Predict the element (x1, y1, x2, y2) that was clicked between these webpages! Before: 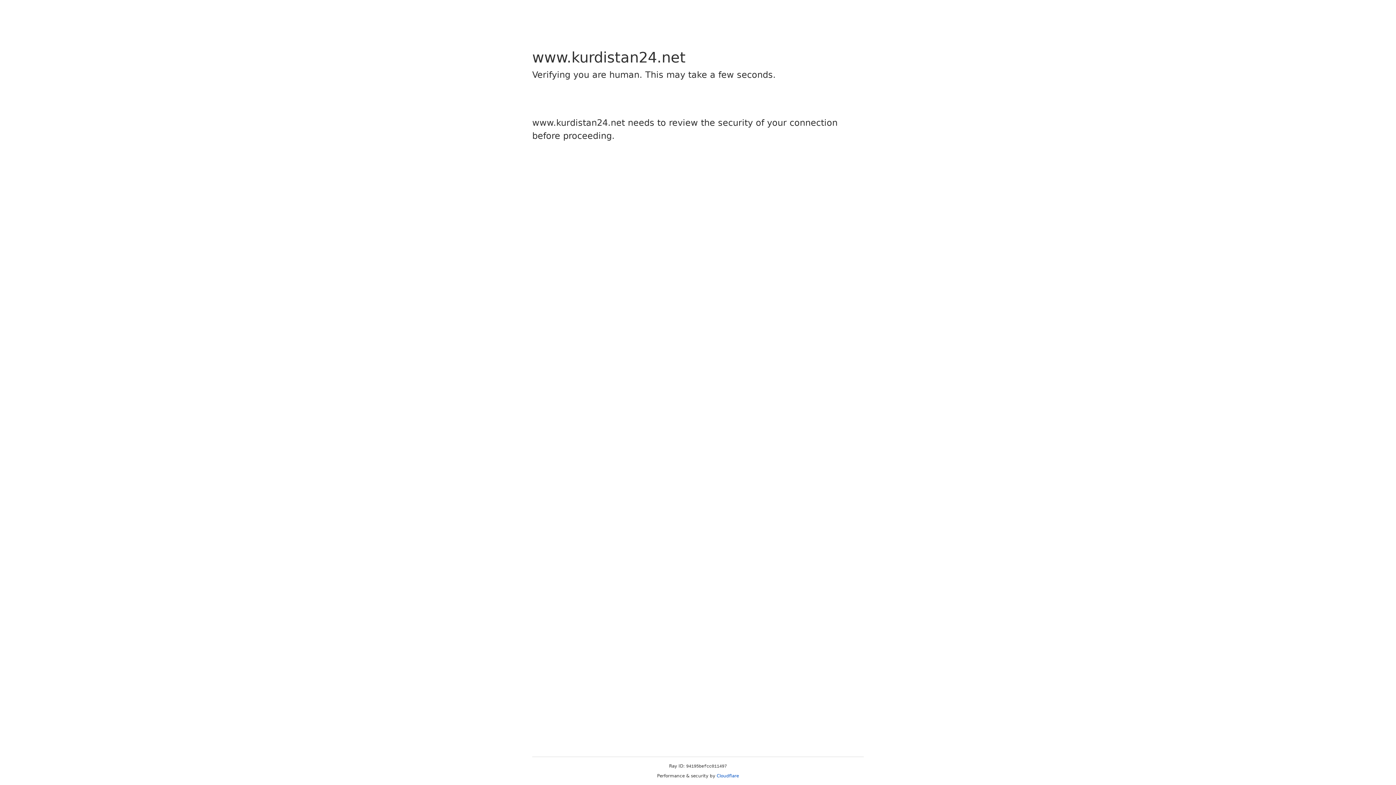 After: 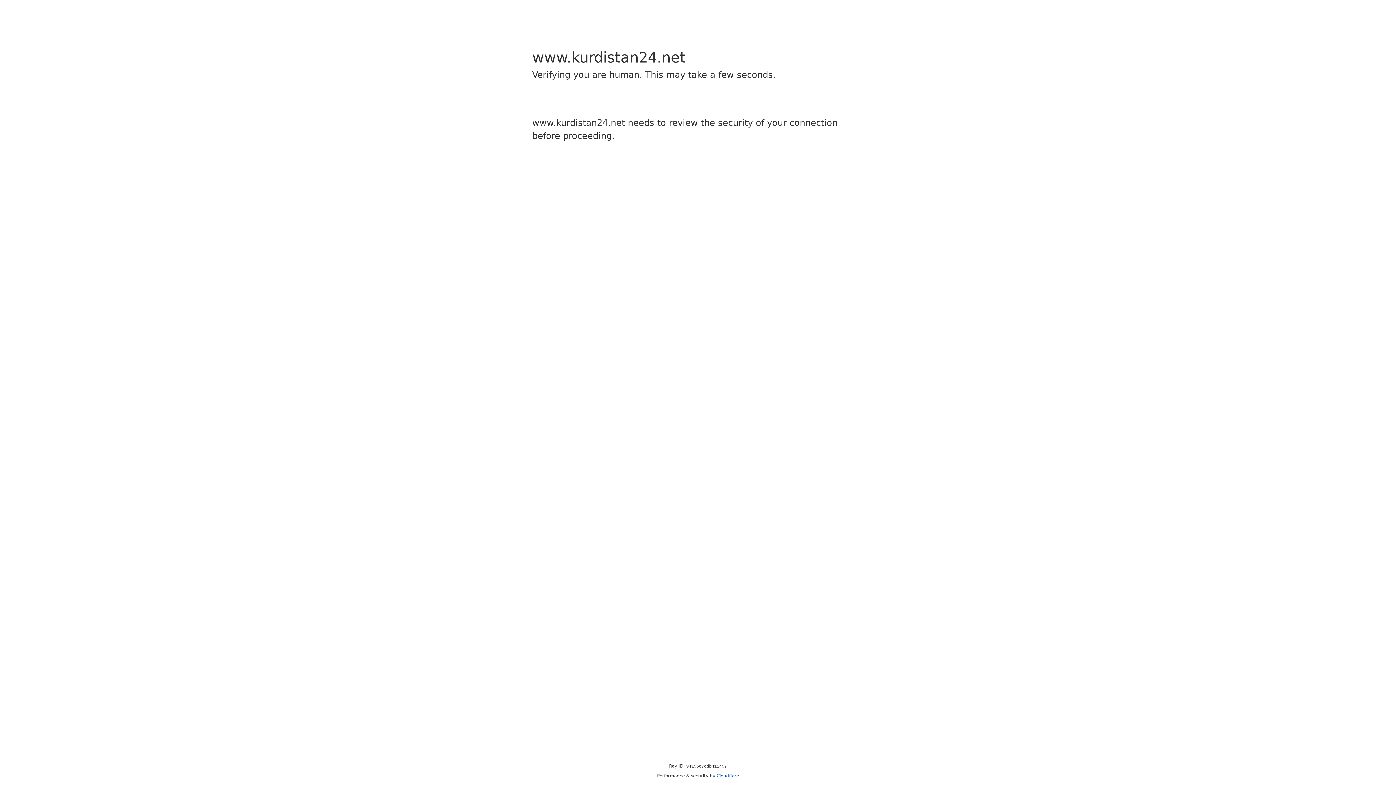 Action: label: Cloudflare bbox: (716, 773, 739, 778)